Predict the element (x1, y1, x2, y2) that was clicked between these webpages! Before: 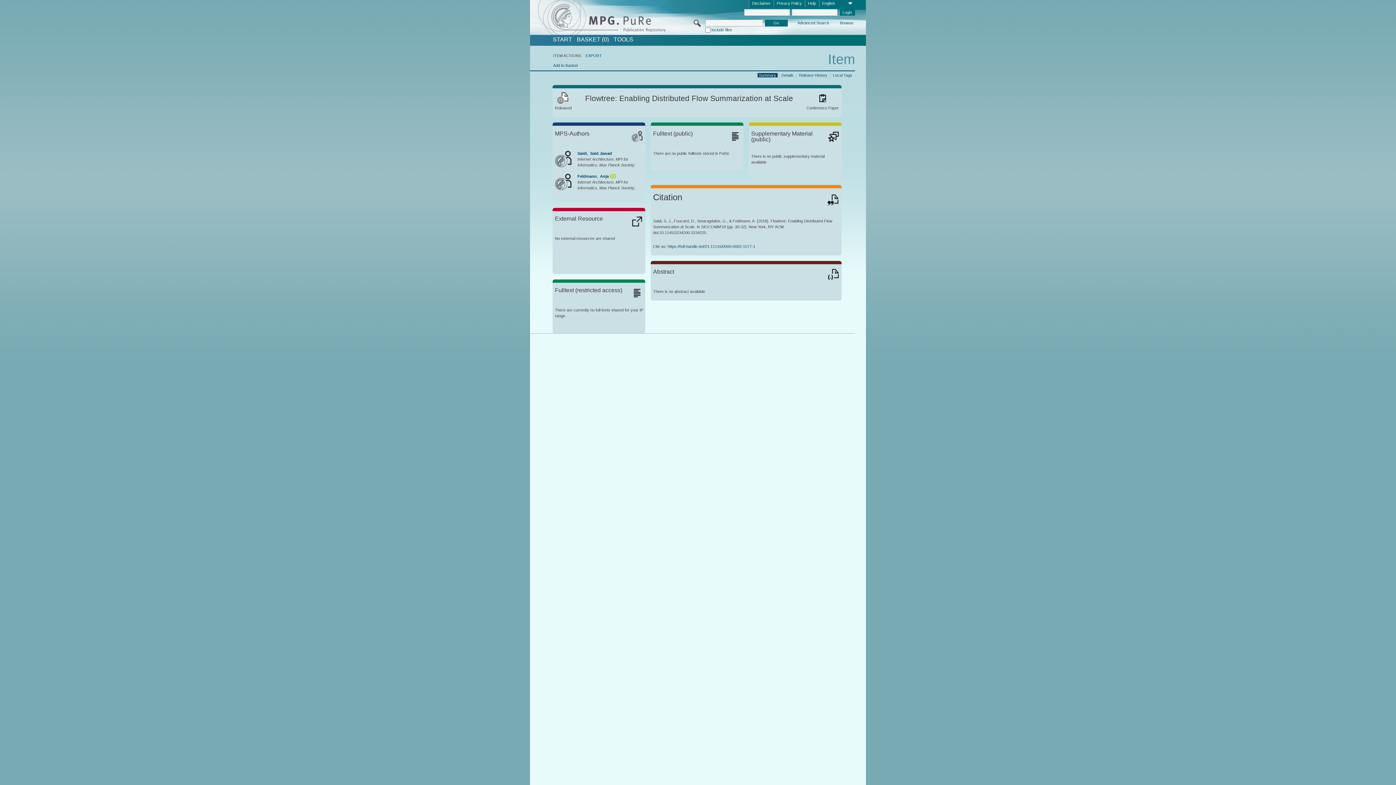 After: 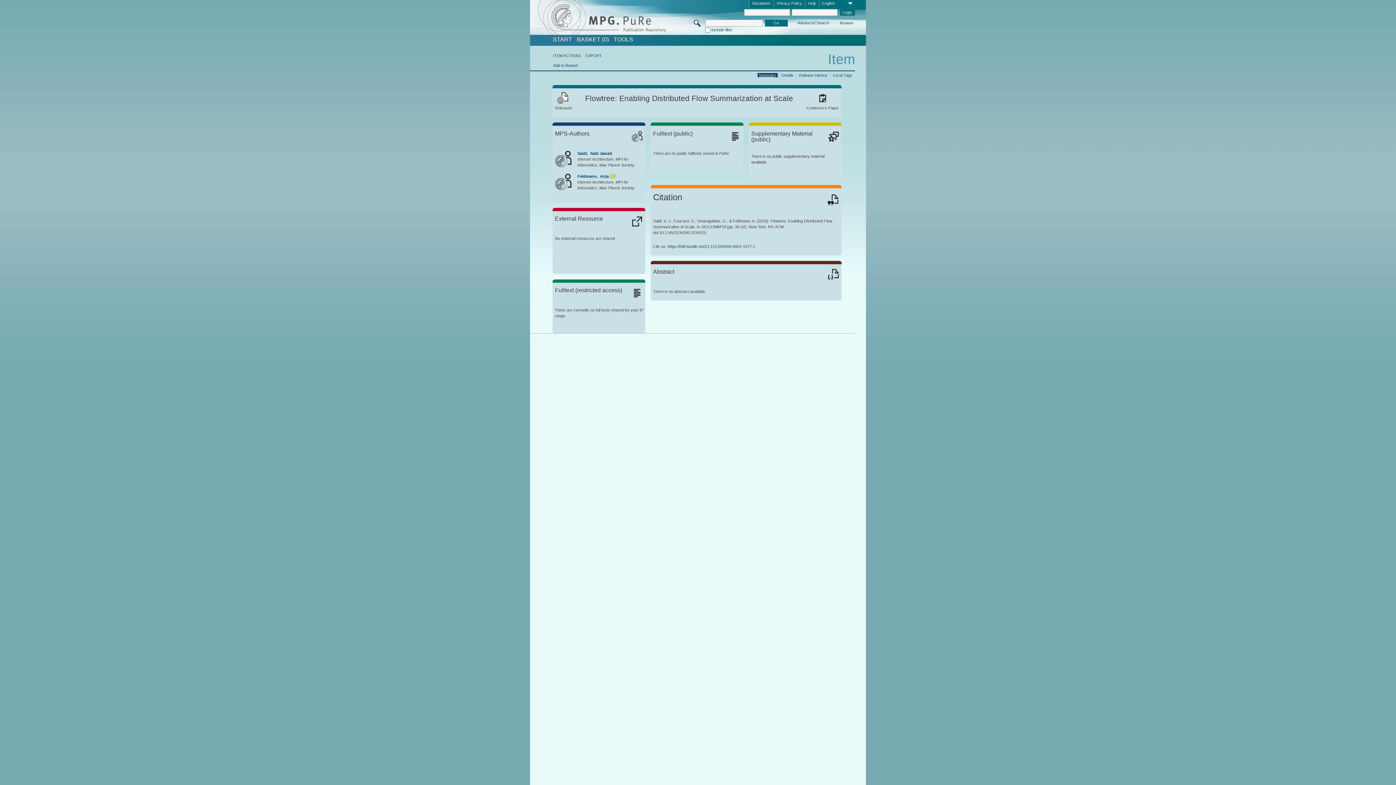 Action: bbox: (757, 72, 777, 77) label: Summary